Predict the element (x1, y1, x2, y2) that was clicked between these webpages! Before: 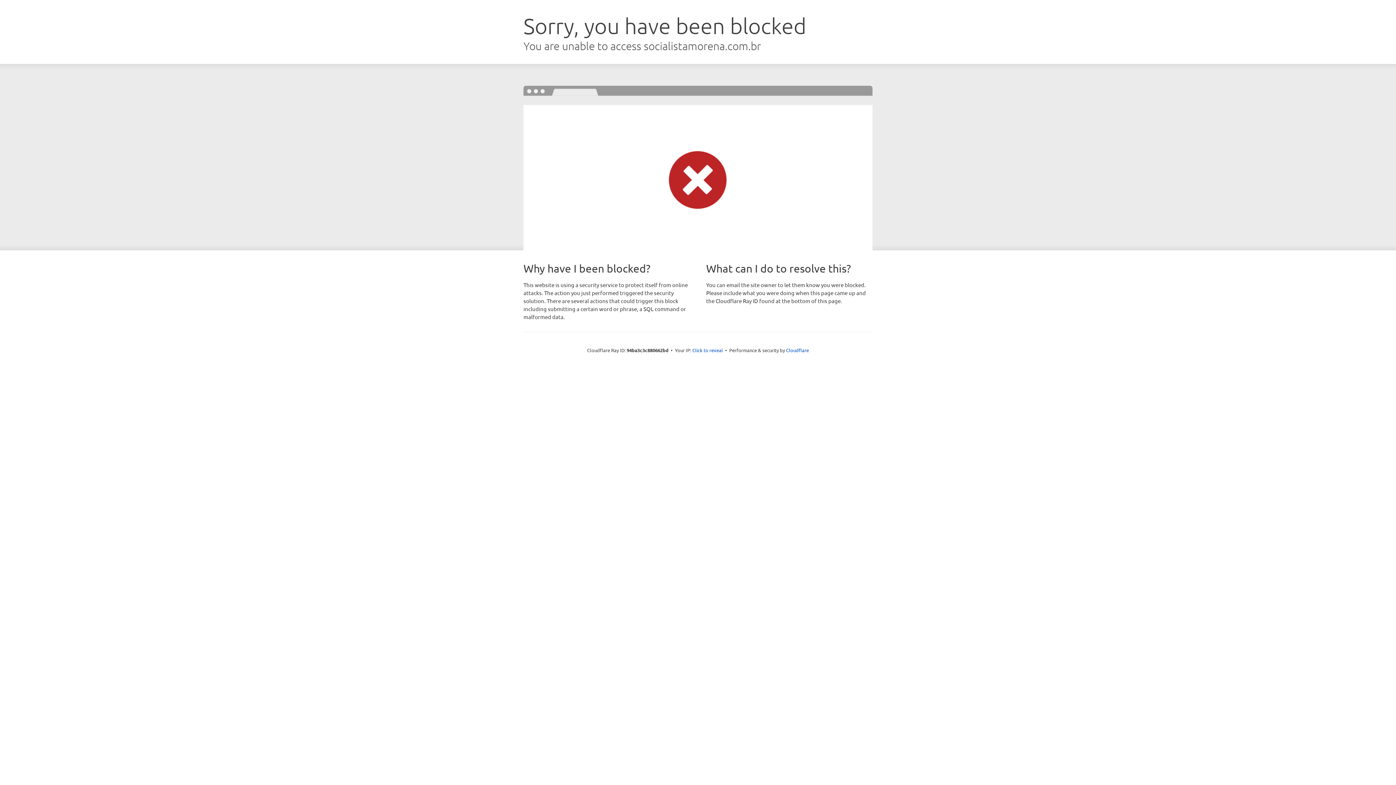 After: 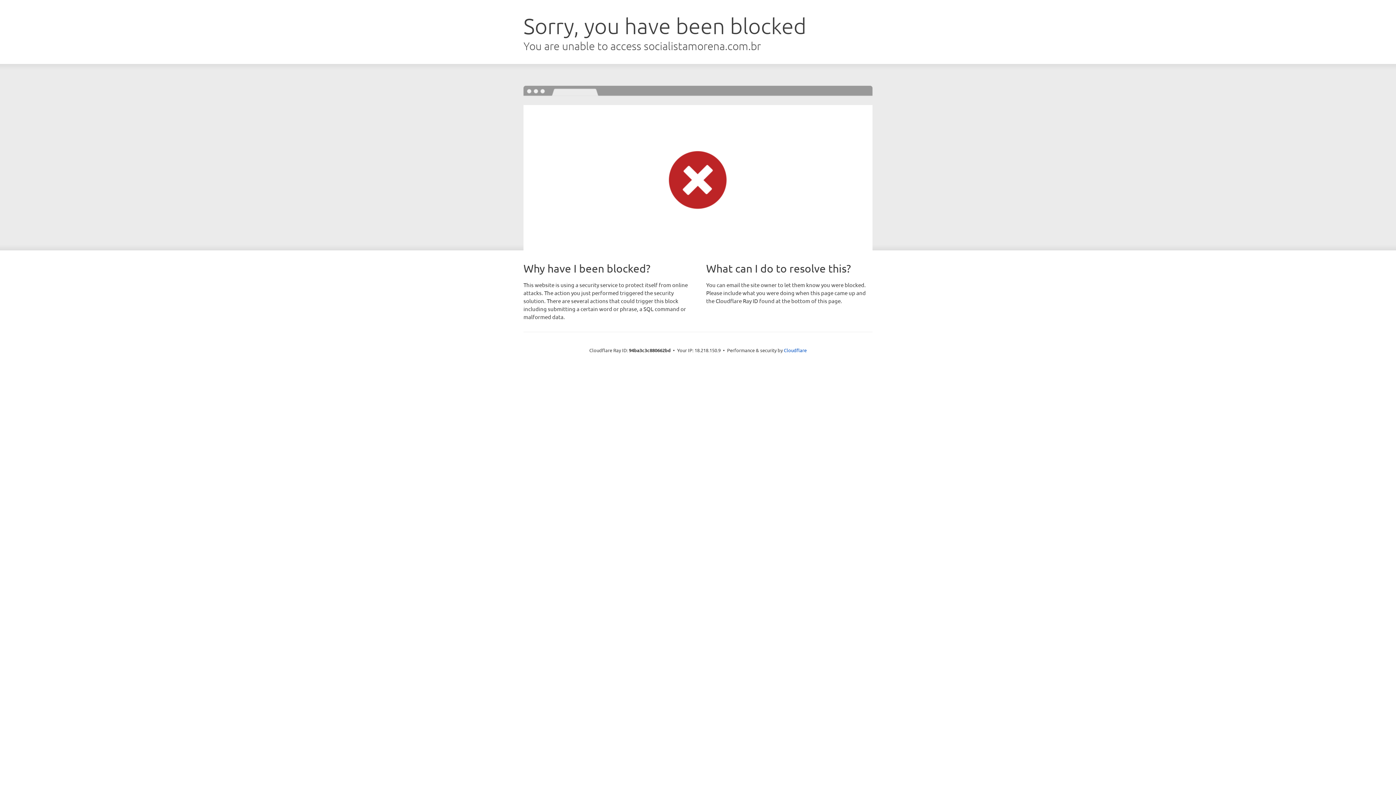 Action: bbox: (692, 346, 723, 353) label: Click to reveal